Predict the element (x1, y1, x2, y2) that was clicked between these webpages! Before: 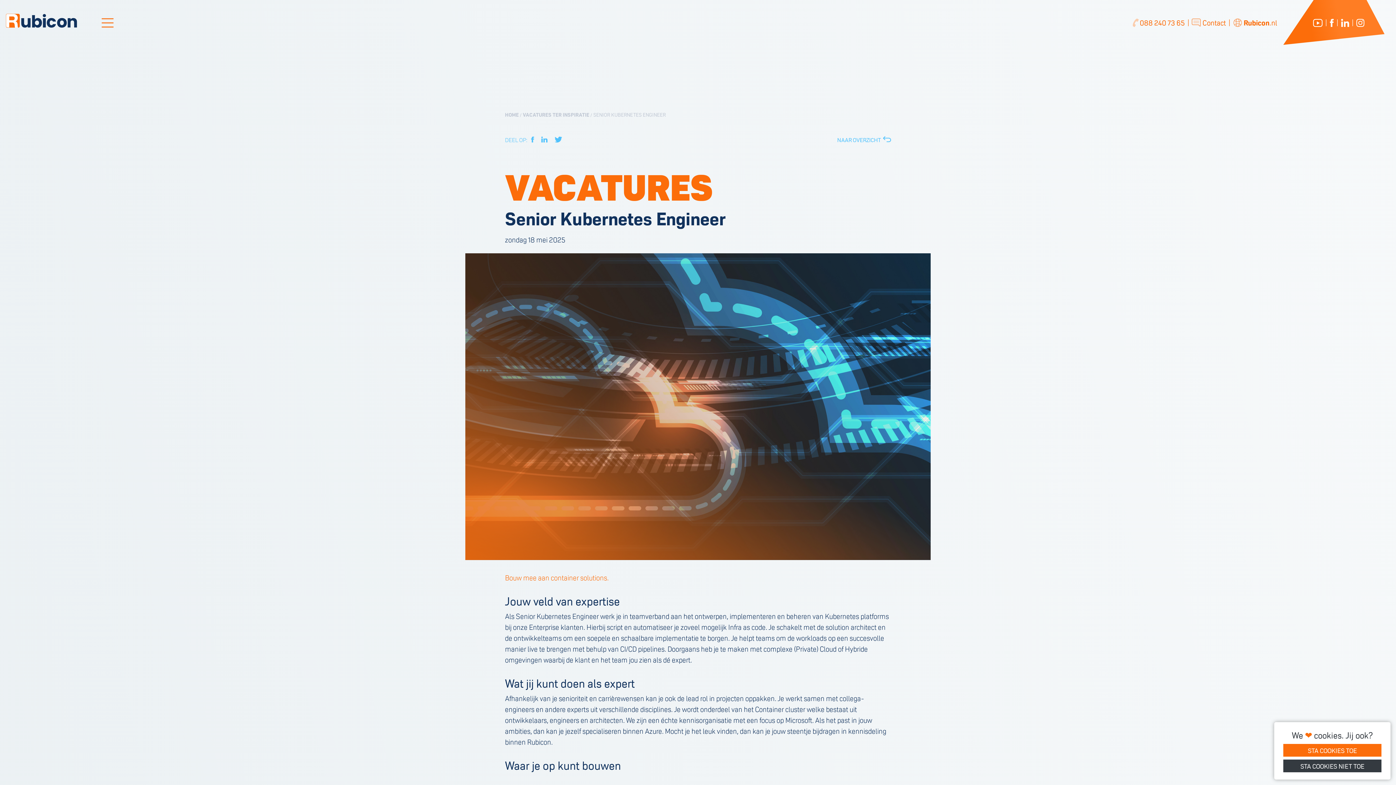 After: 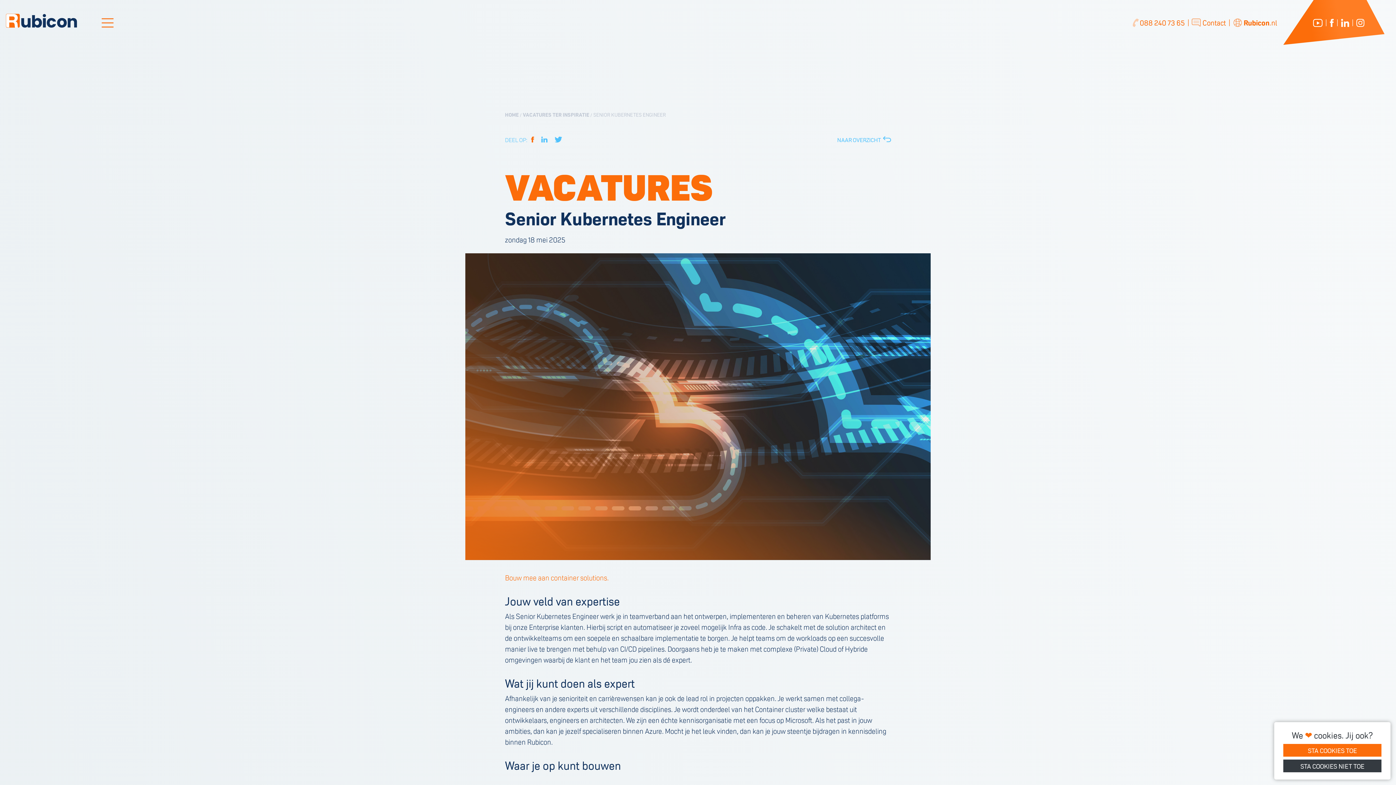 Action: label: Deel op facebook bbox: (527, 133, 537, 146)